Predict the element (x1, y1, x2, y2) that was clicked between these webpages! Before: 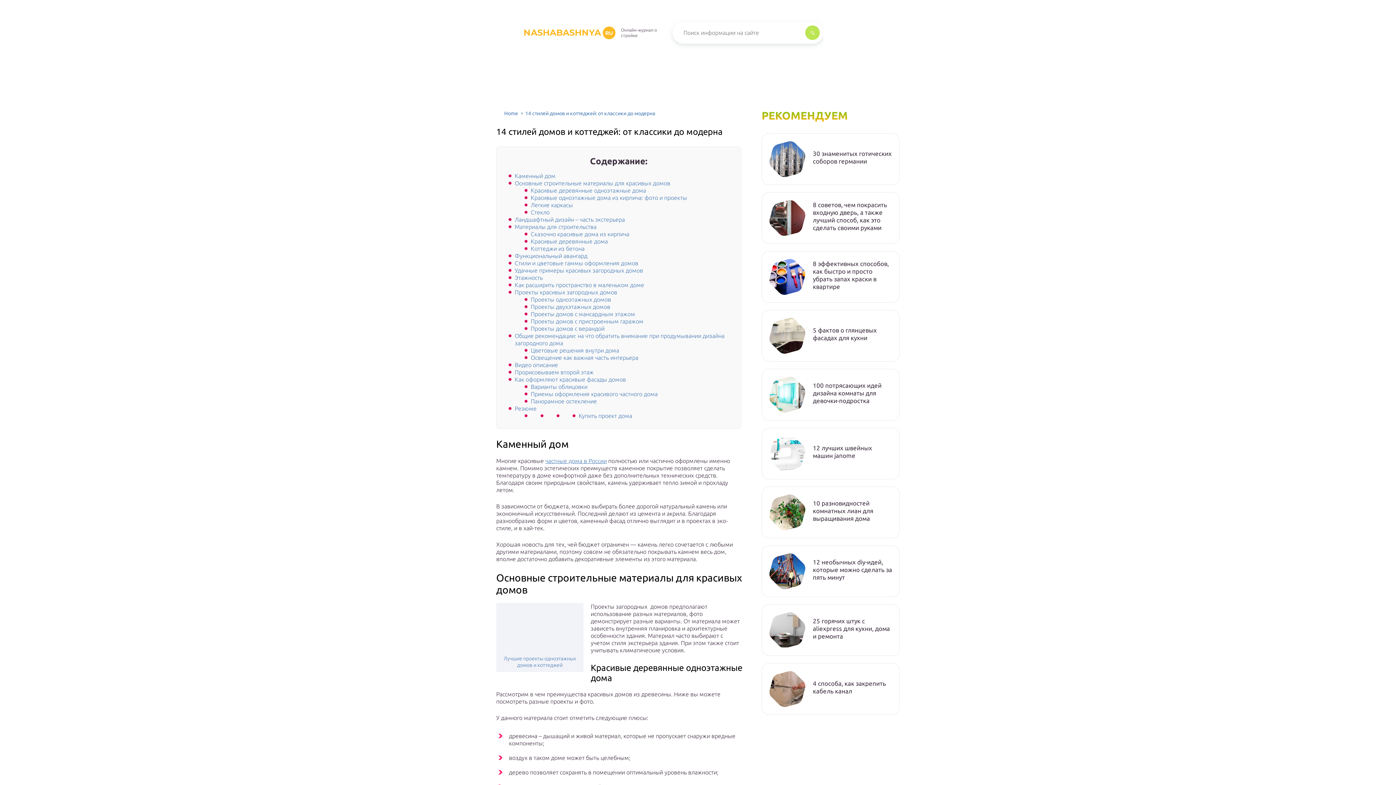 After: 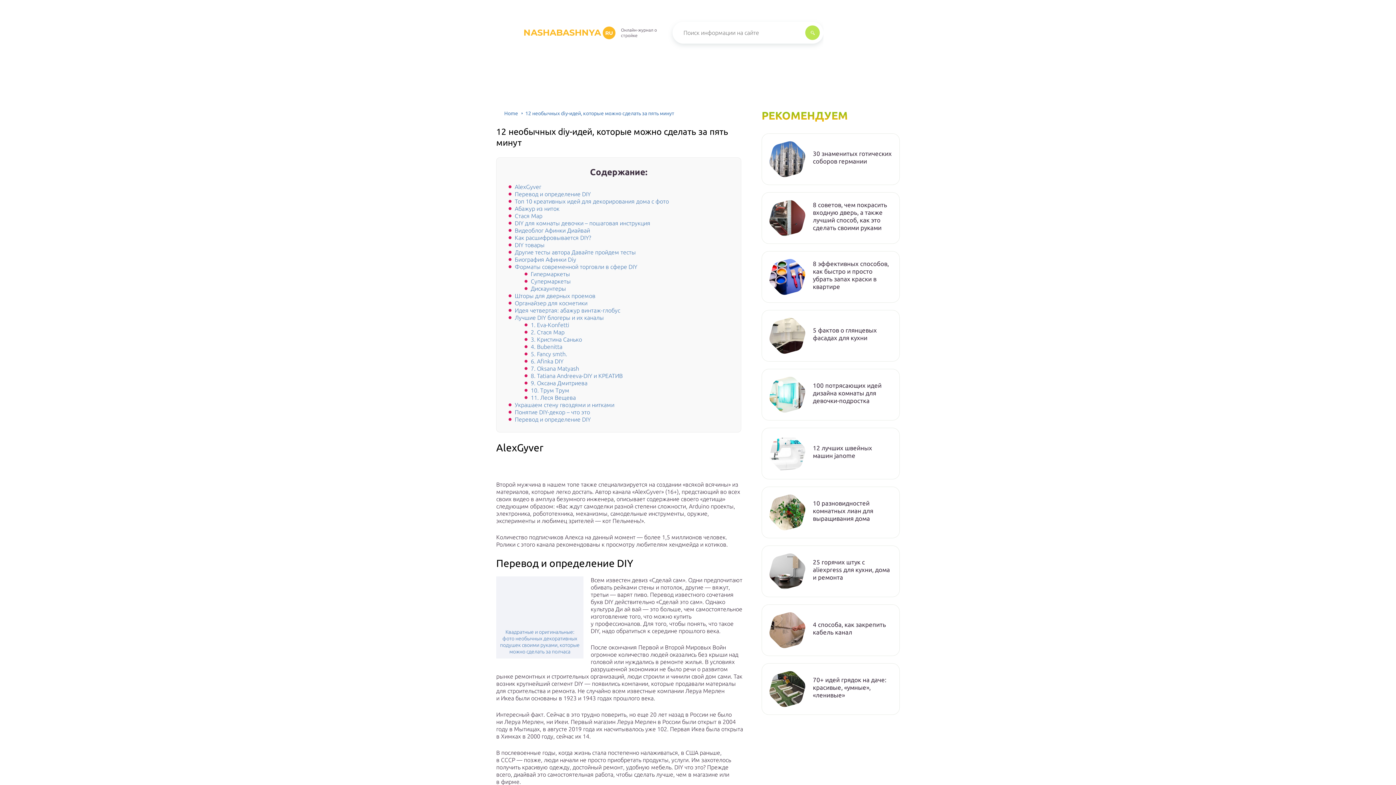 Action: bbox: (769, 553, 805, 589)